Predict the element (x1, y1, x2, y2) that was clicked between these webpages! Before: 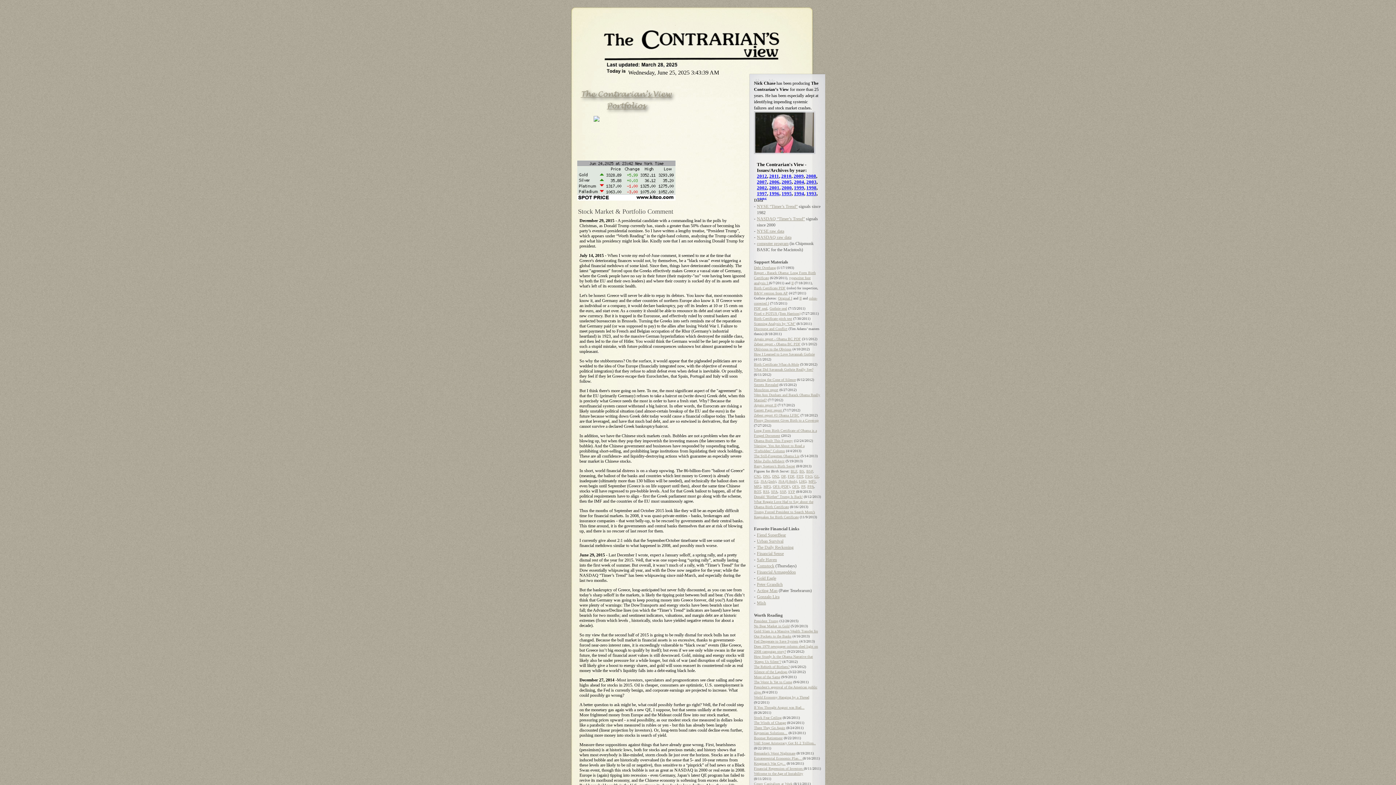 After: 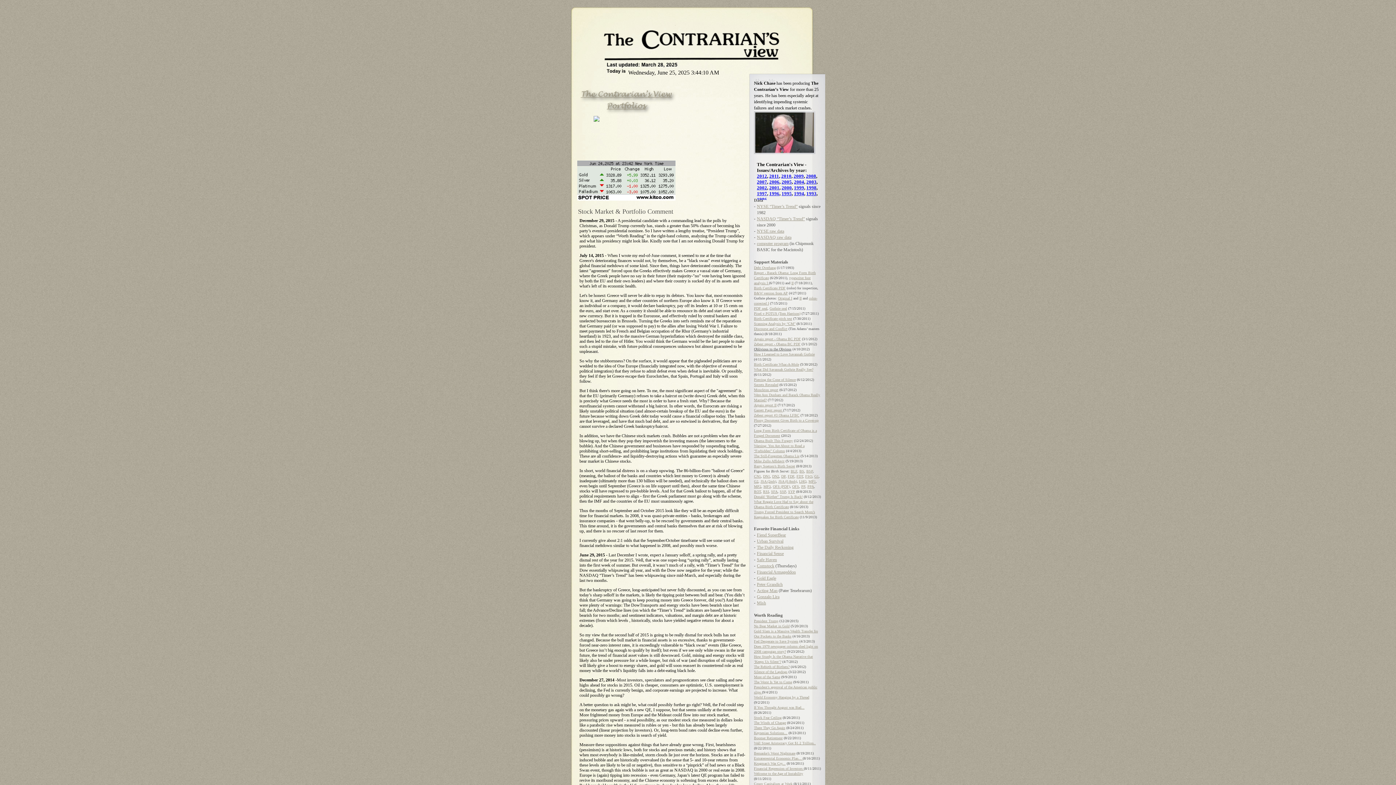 Action: label: Oblivious to the Obvious bbox: (754, 347, 791, 351)